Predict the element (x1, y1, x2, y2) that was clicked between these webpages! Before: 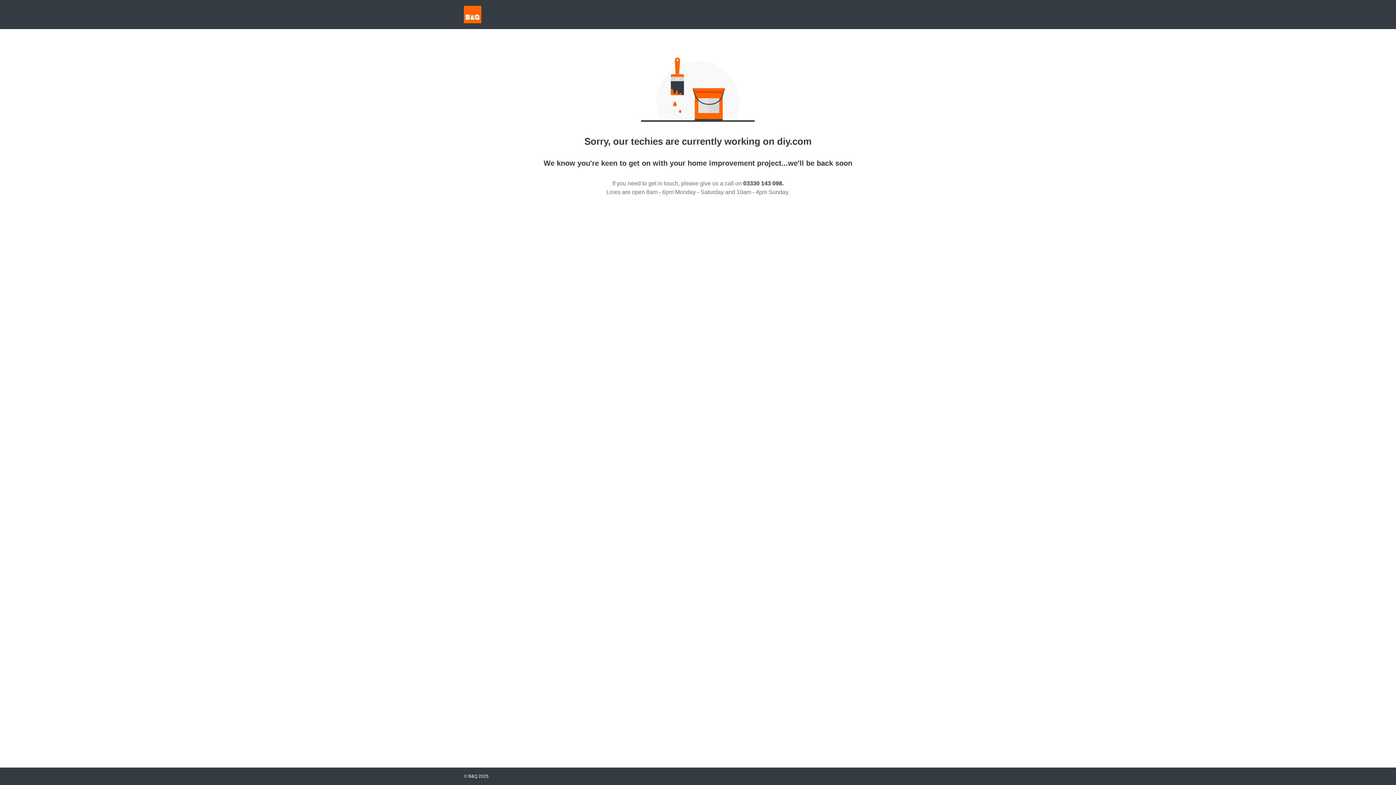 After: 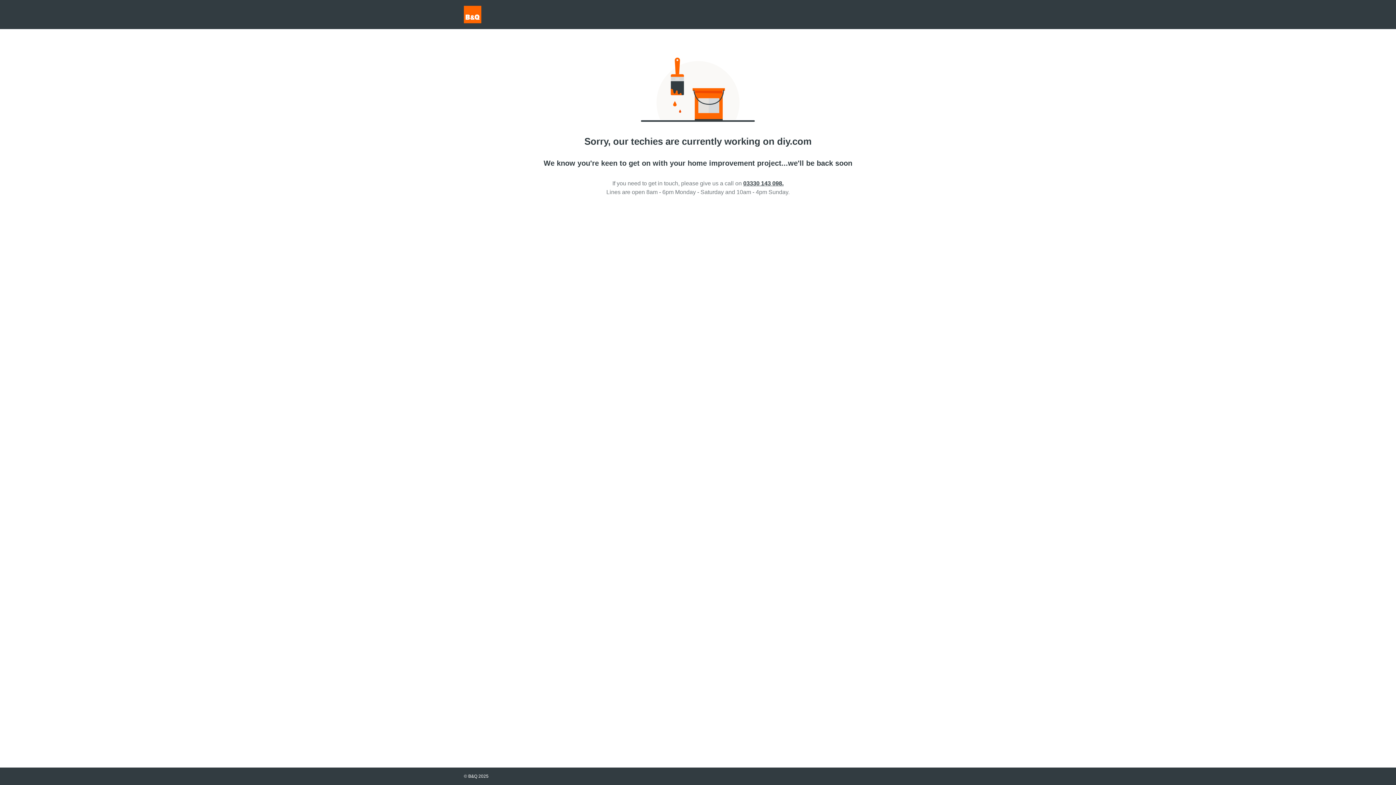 Action: label: 03330 143 098. bbox: (743, 180, 783, 186)